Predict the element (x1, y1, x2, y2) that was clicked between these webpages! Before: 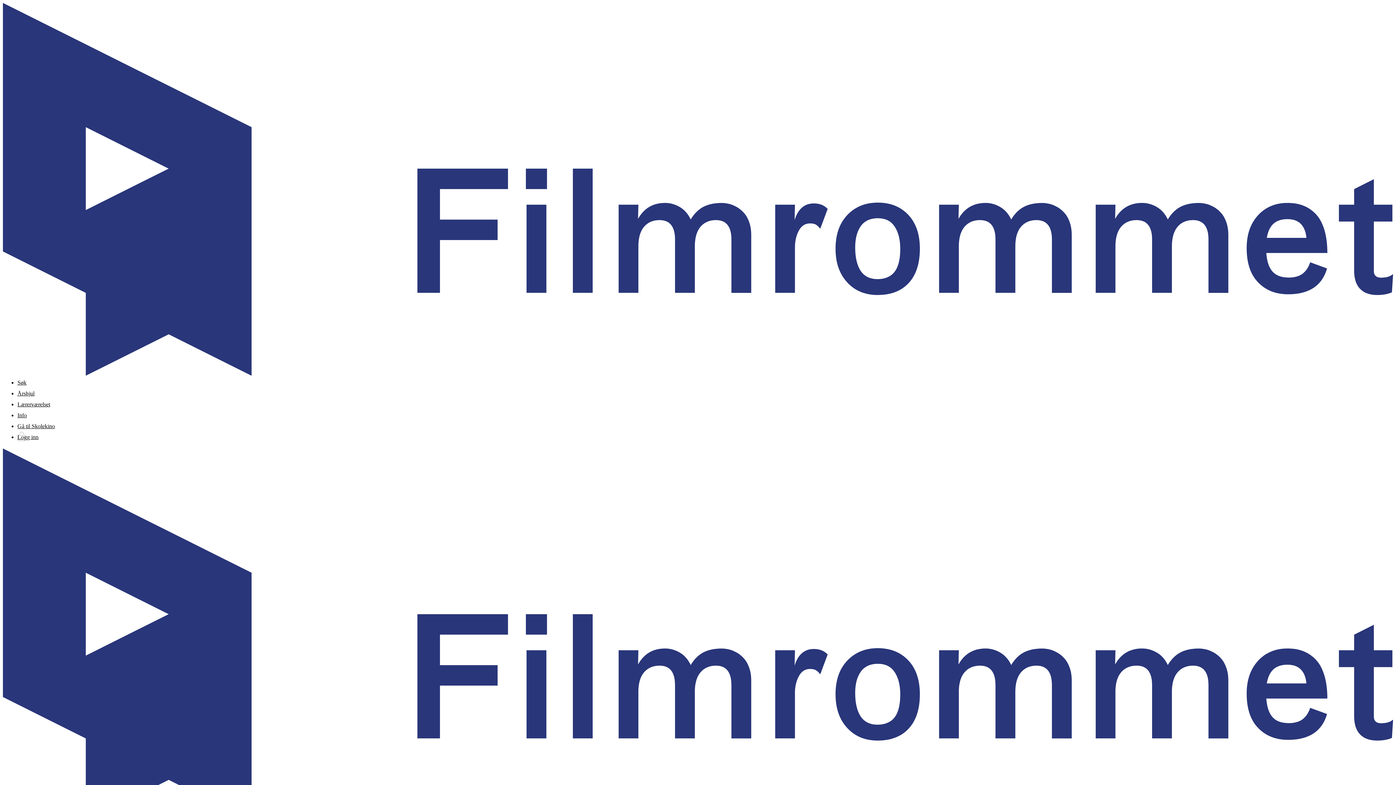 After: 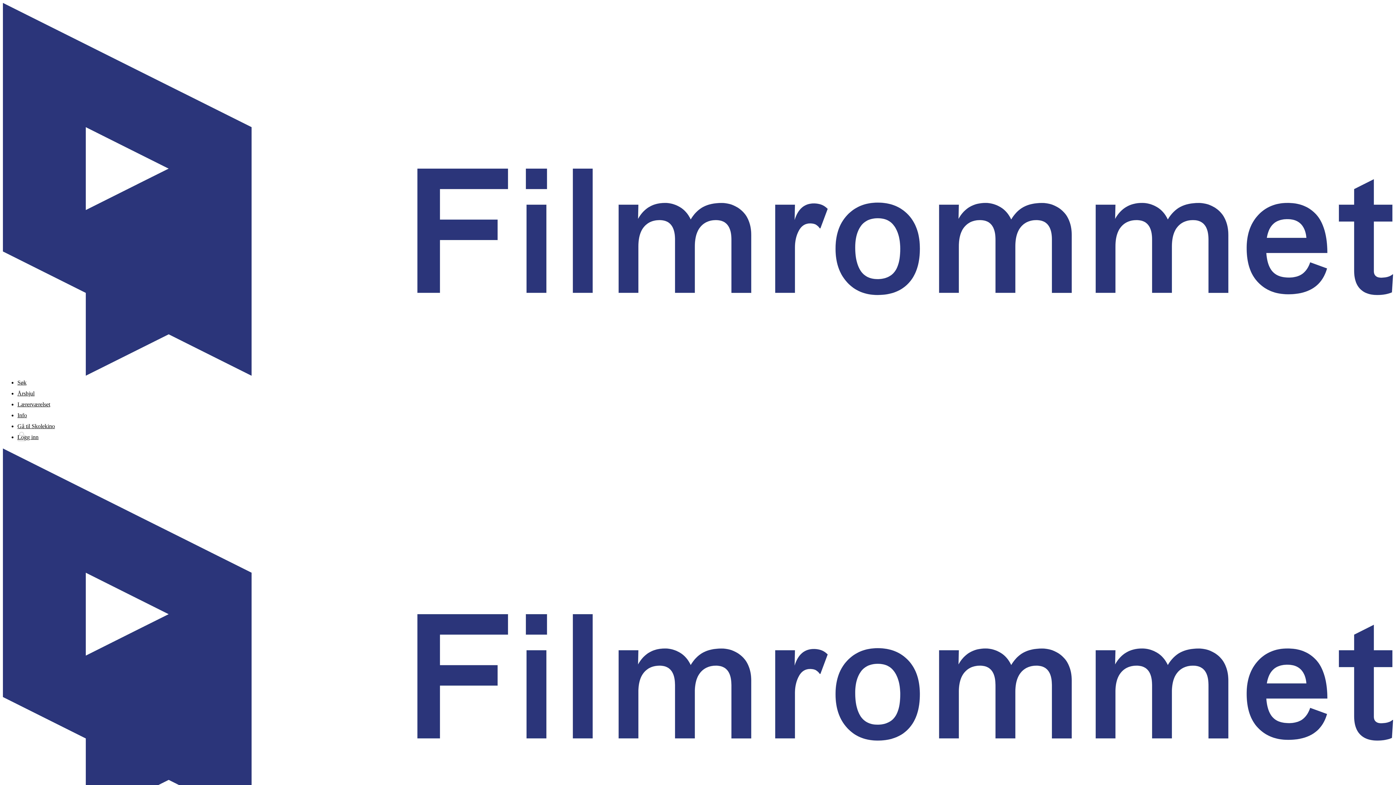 Action: label: Lærerværelset bbox: (17, 399, 1393, 410)